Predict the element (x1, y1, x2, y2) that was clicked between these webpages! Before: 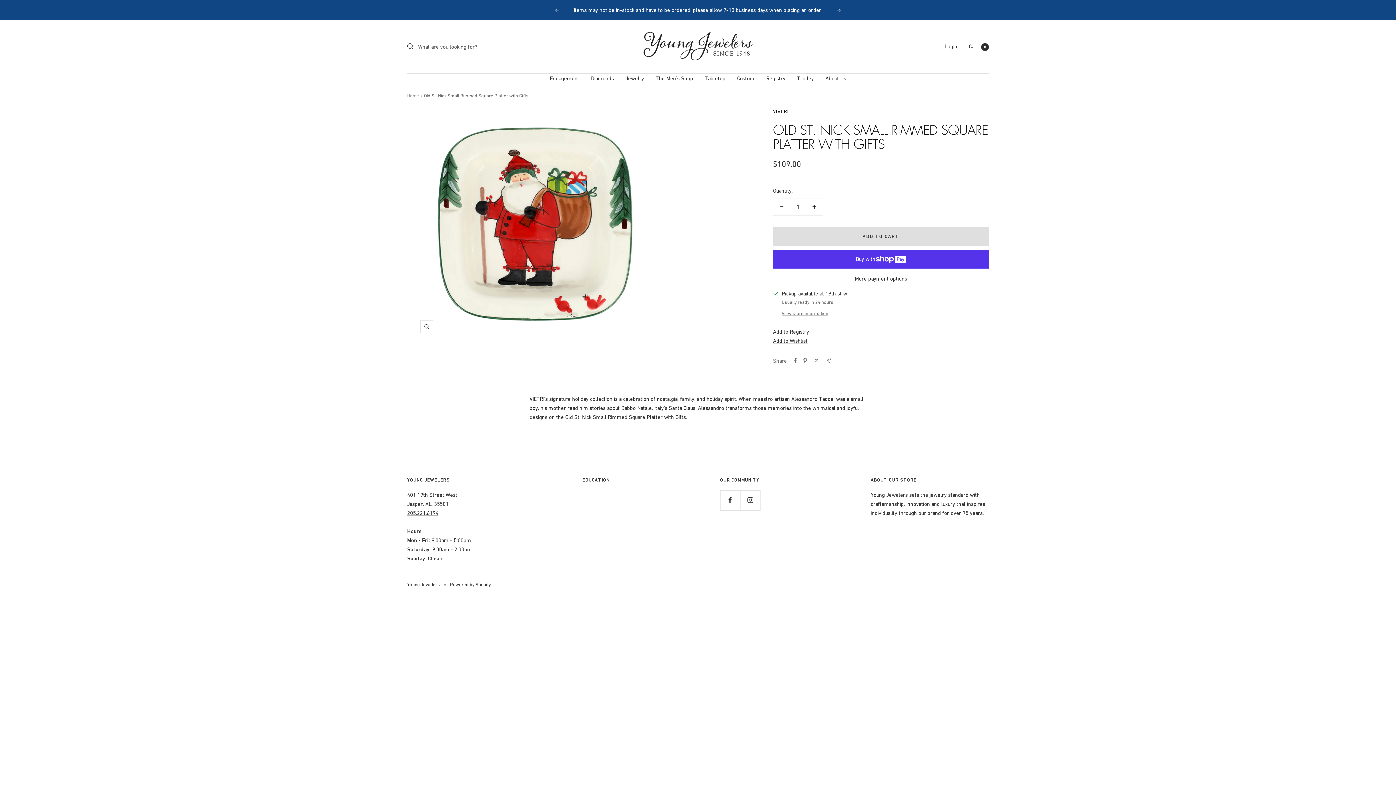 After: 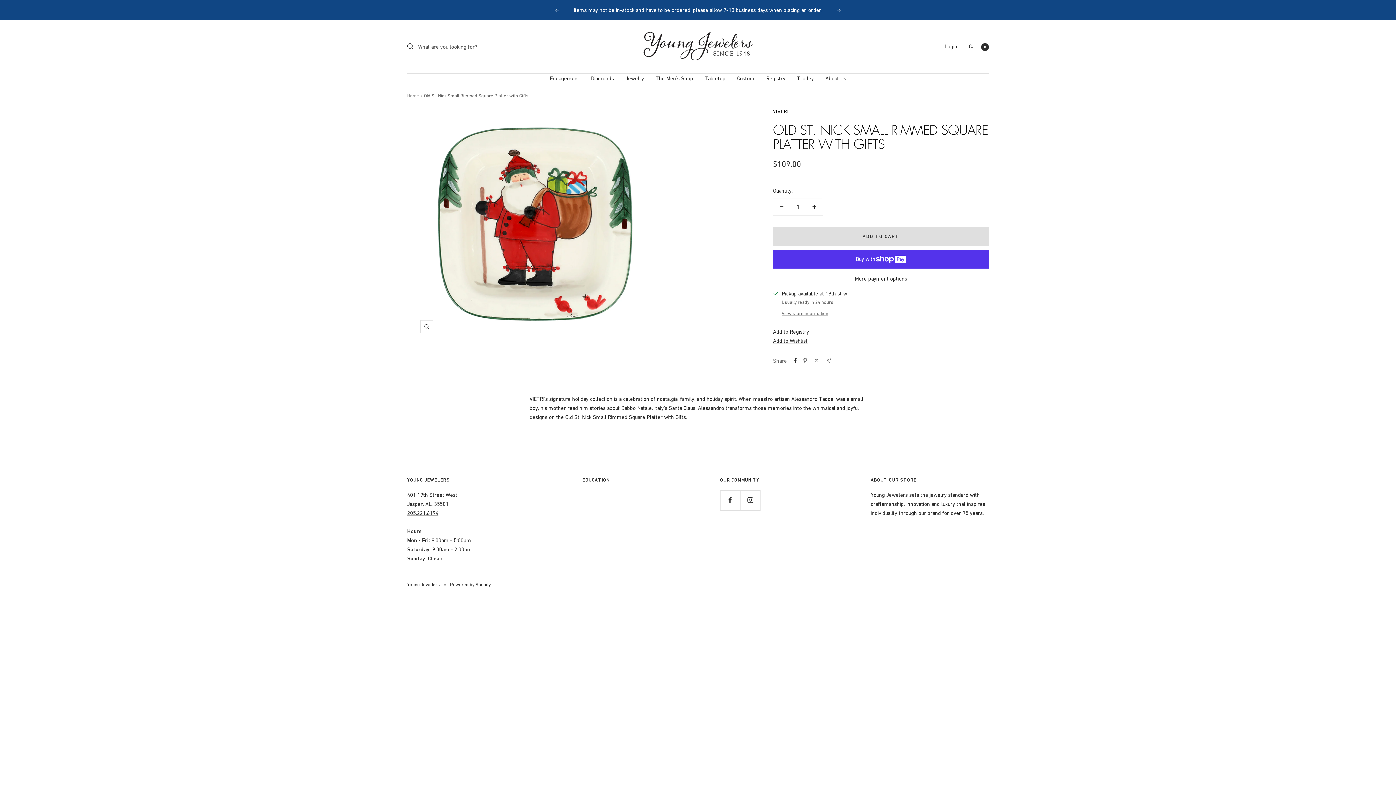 Action: bbox: (794, 358, 797, 363) label: Share on Facebook